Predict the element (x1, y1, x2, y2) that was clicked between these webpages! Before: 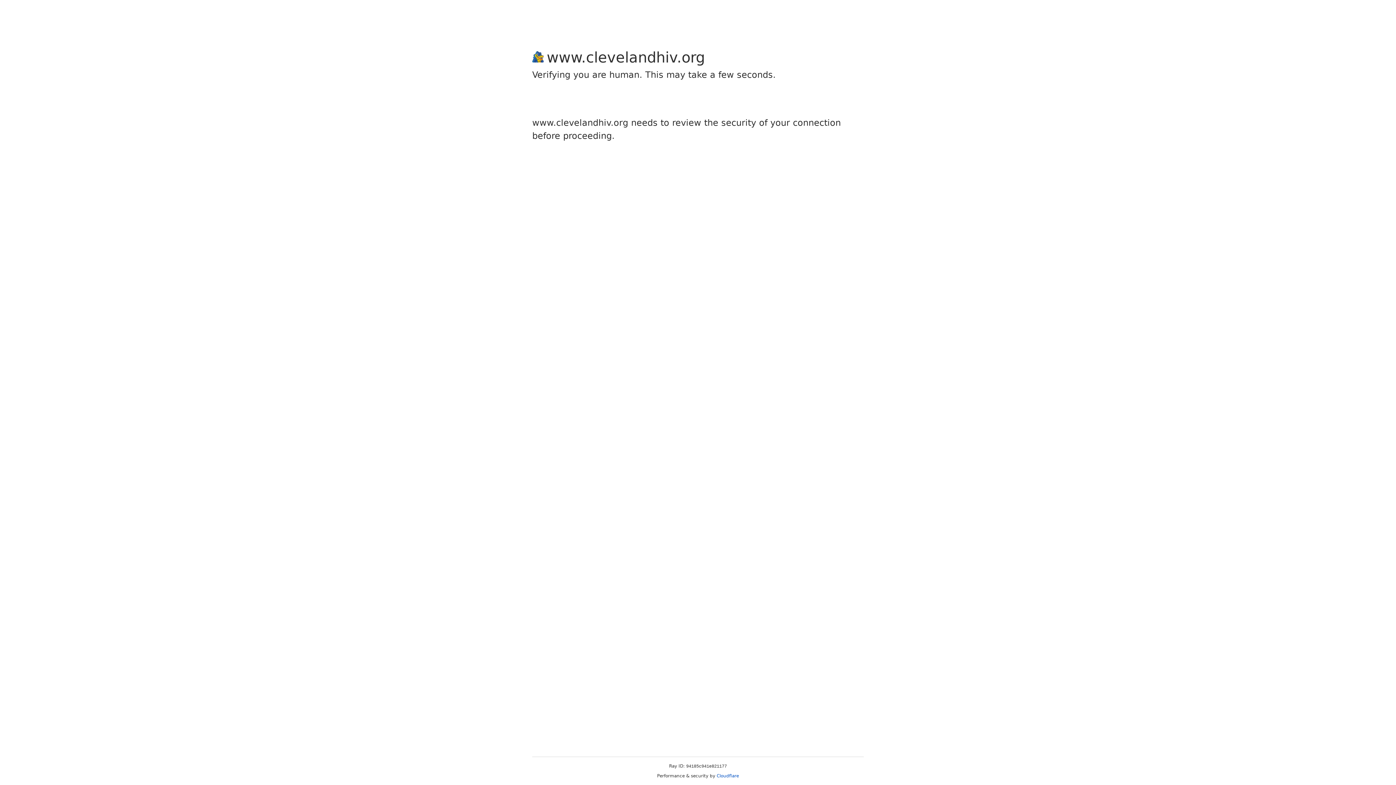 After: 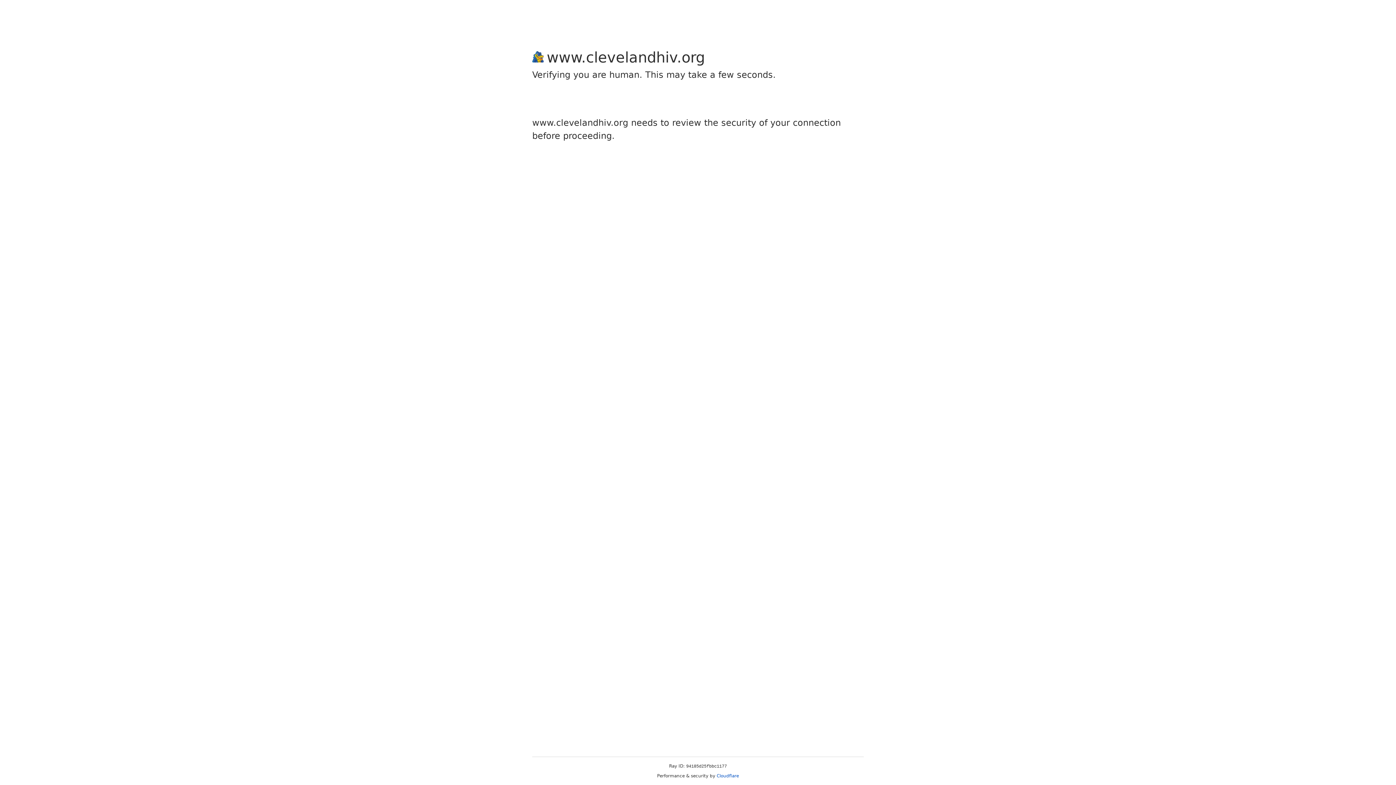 Action: bbox: (716, 773, 739, 778) label: Cloudflare